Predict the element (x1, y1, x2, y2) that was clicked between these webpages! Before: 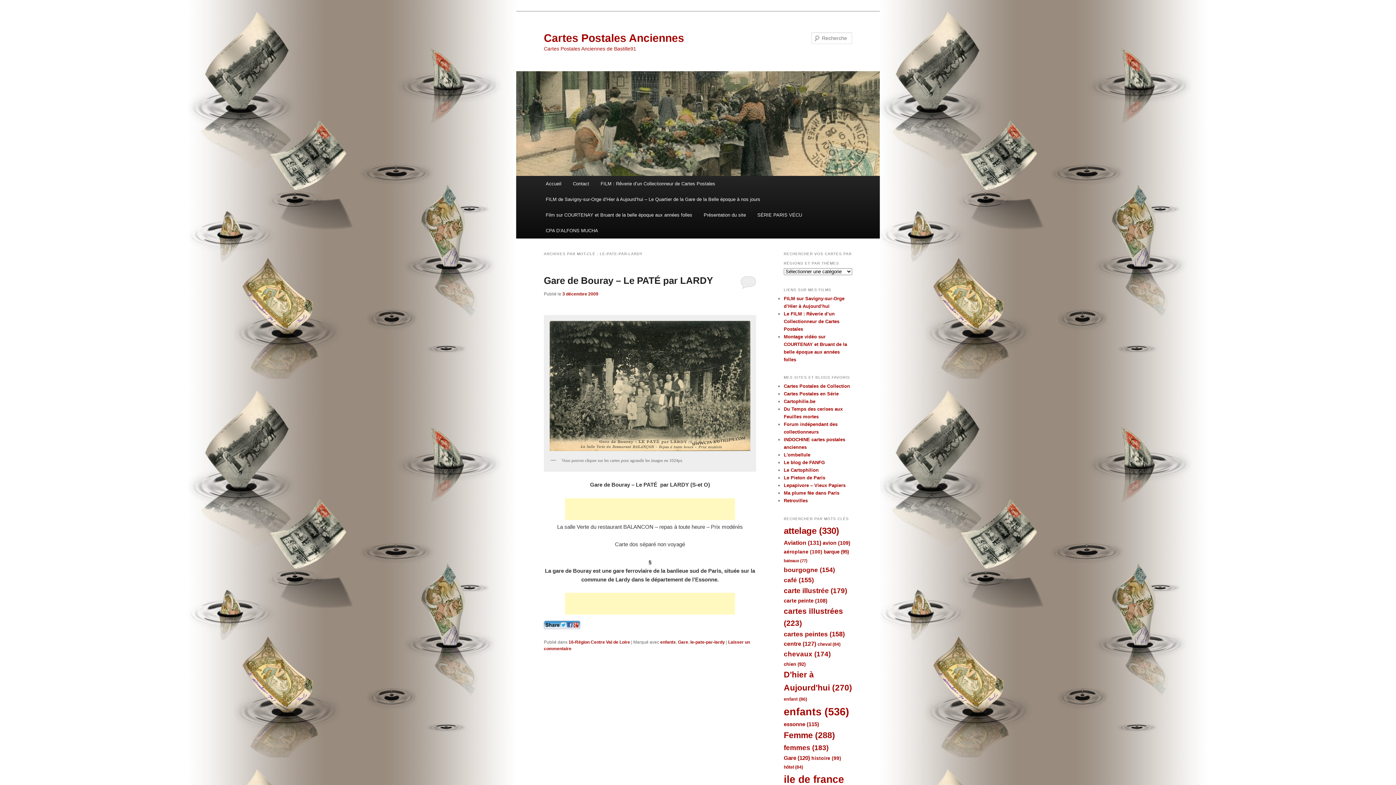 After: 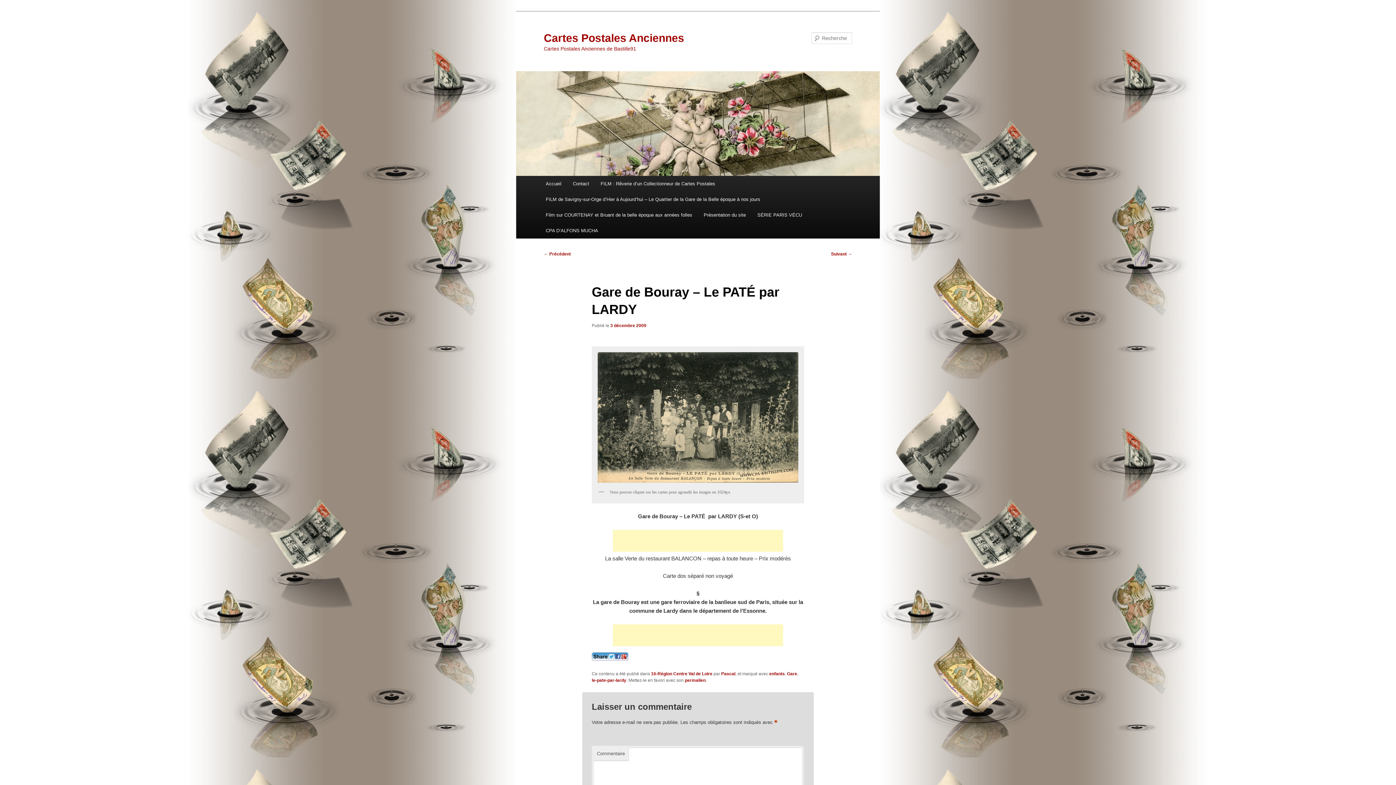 Action: label: 3 décembre 2009 bbox: (562, 291, 598, 296)